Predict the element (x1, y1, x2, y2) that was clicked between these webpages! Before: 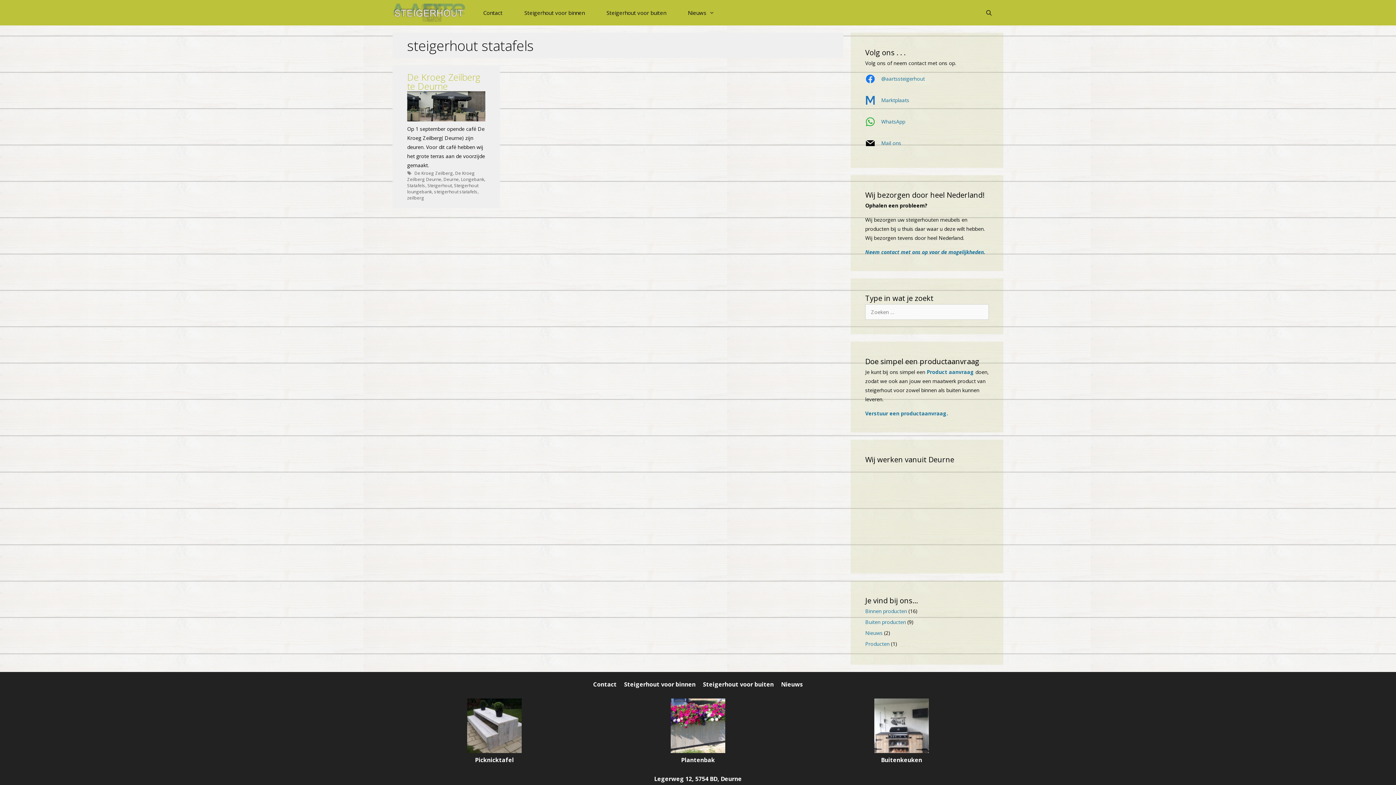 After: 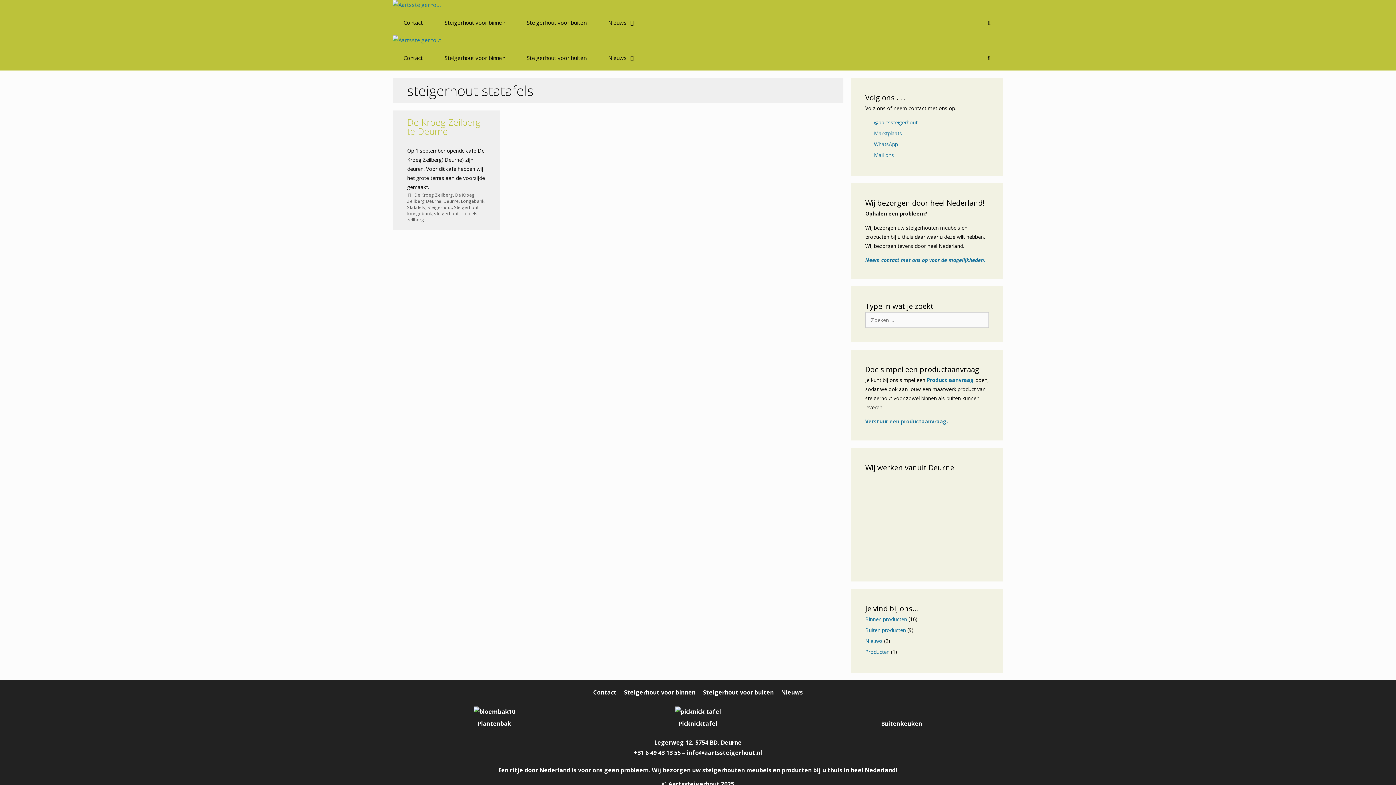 Action: bbox: (434, 188, 477, 194) label: steigerhout statafels